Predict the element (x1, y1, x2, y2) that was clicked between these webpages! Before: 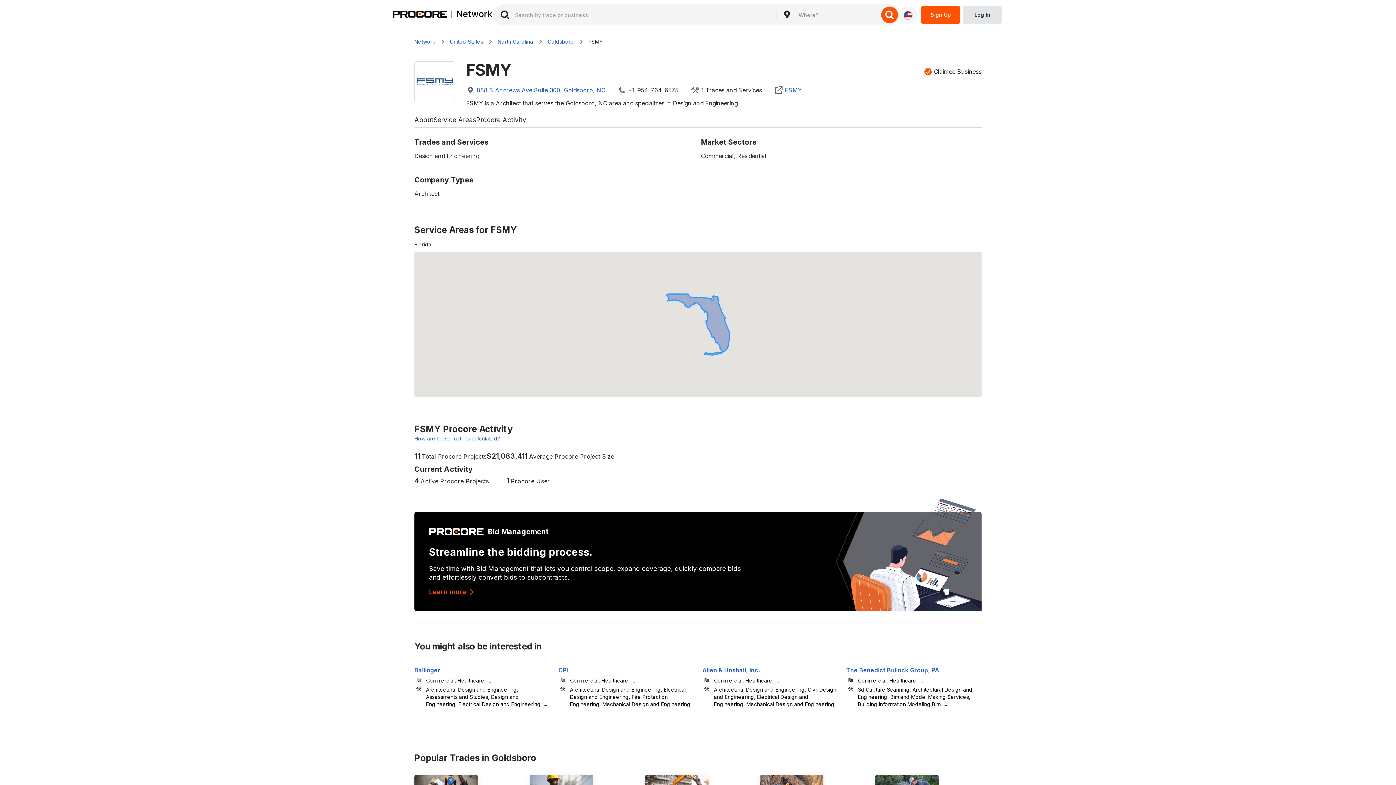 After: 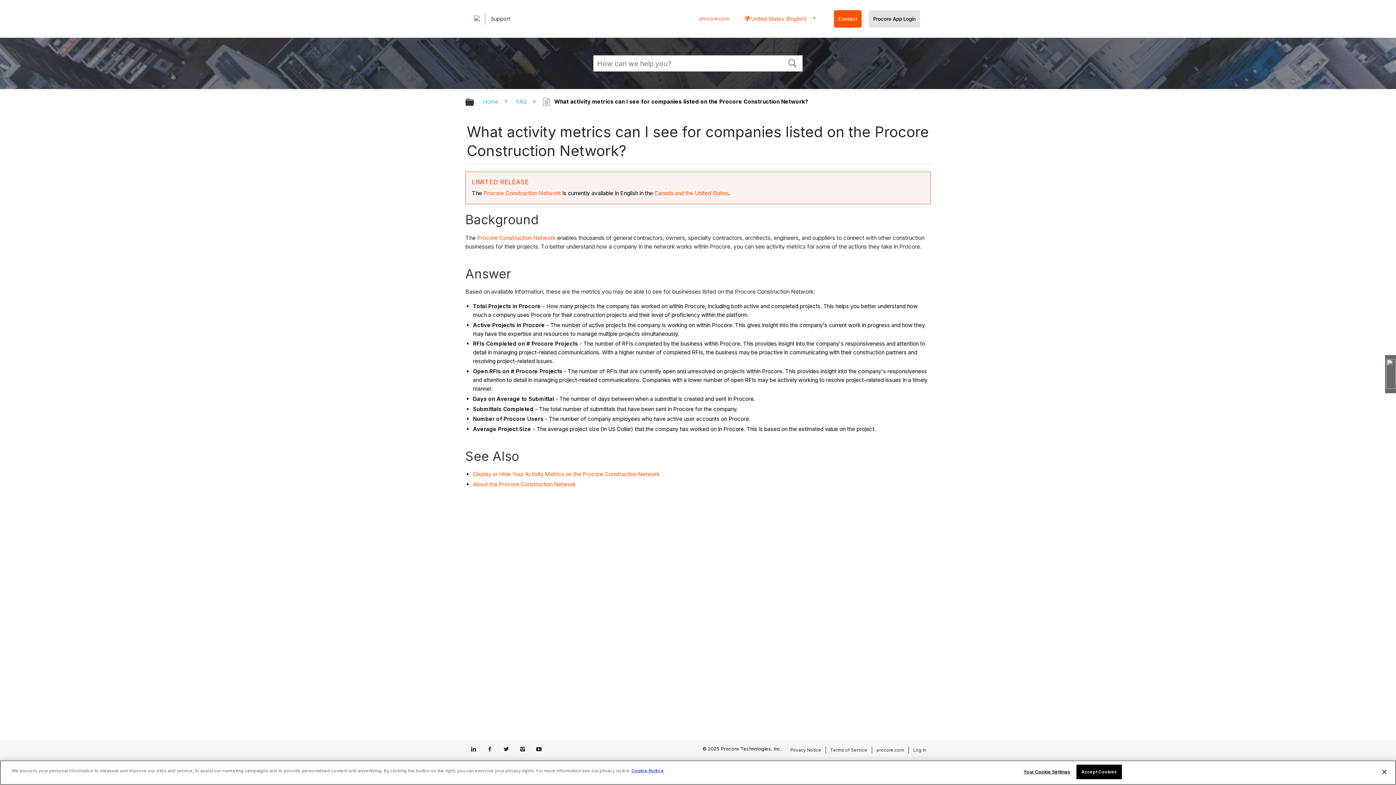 Action: label: How are these metrics calculated? bbox: (414, 435, 981, 442)